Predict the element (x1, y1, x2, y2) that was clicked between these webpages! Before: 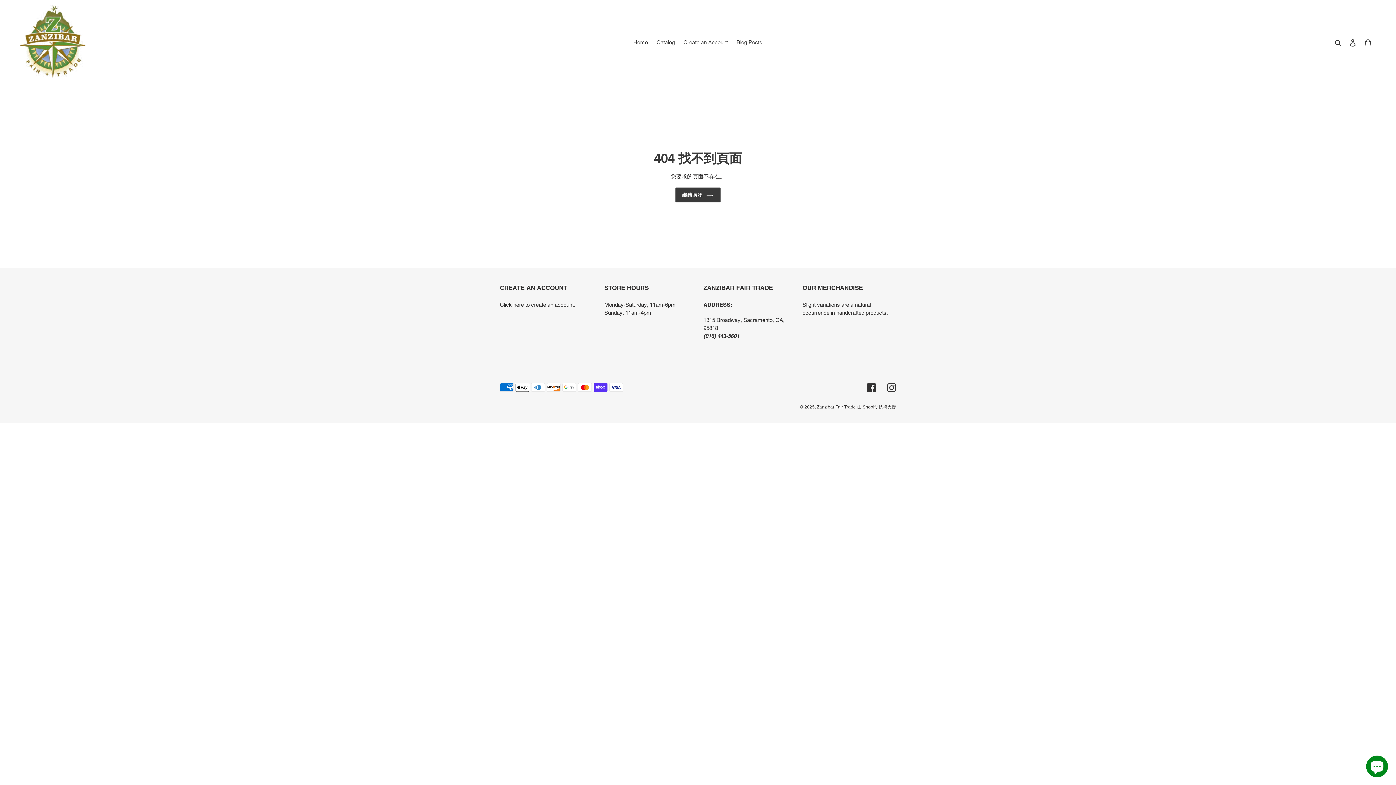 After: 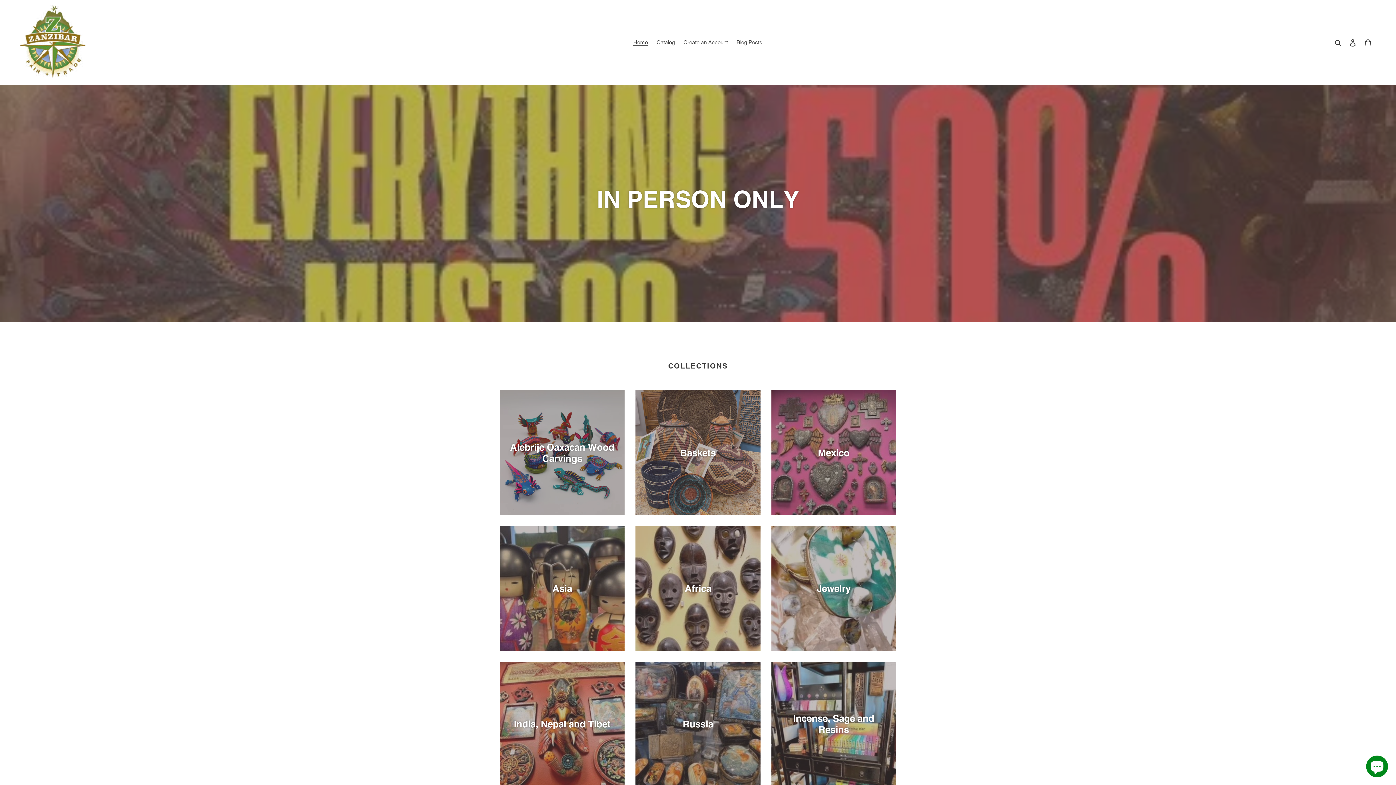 Action: bbox: (675, 187, 720, 202) label: 繼續購物